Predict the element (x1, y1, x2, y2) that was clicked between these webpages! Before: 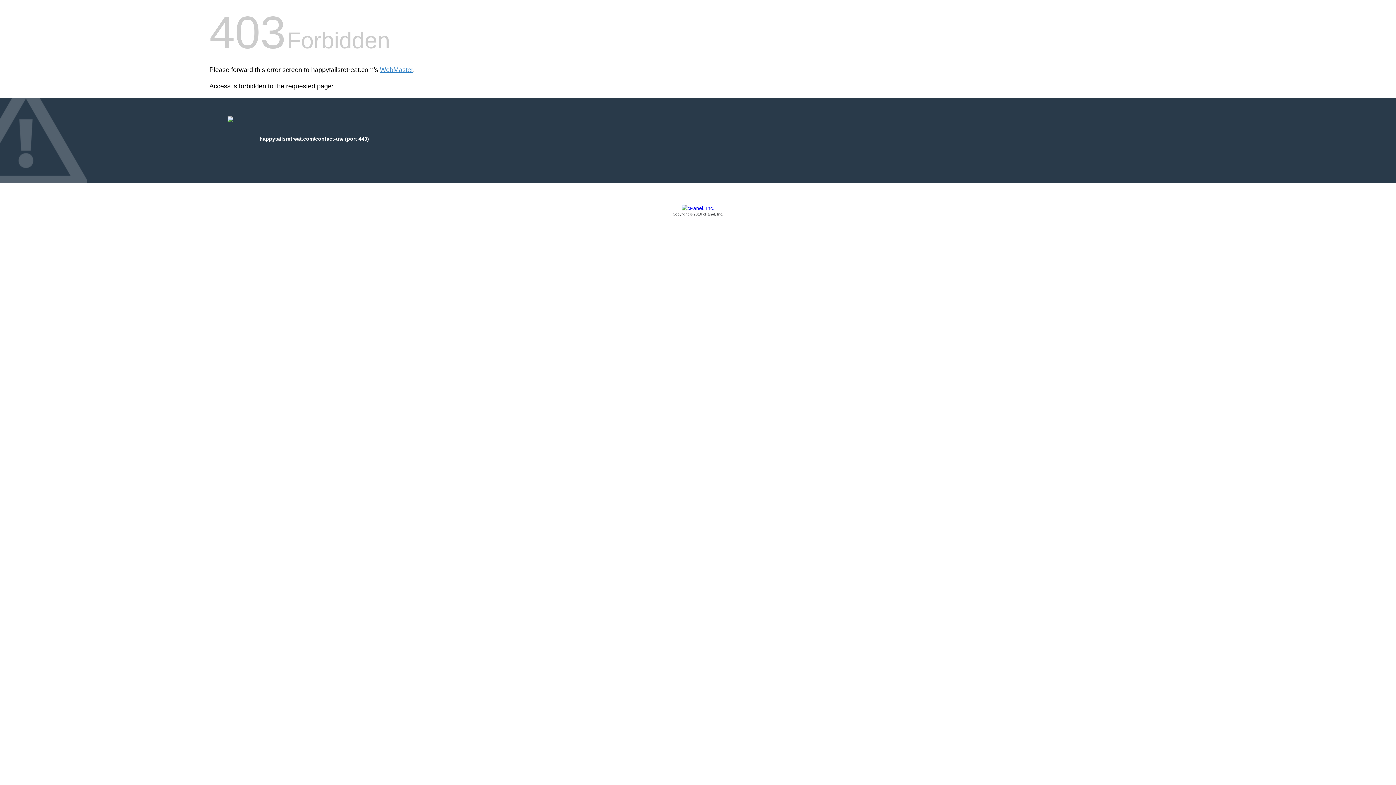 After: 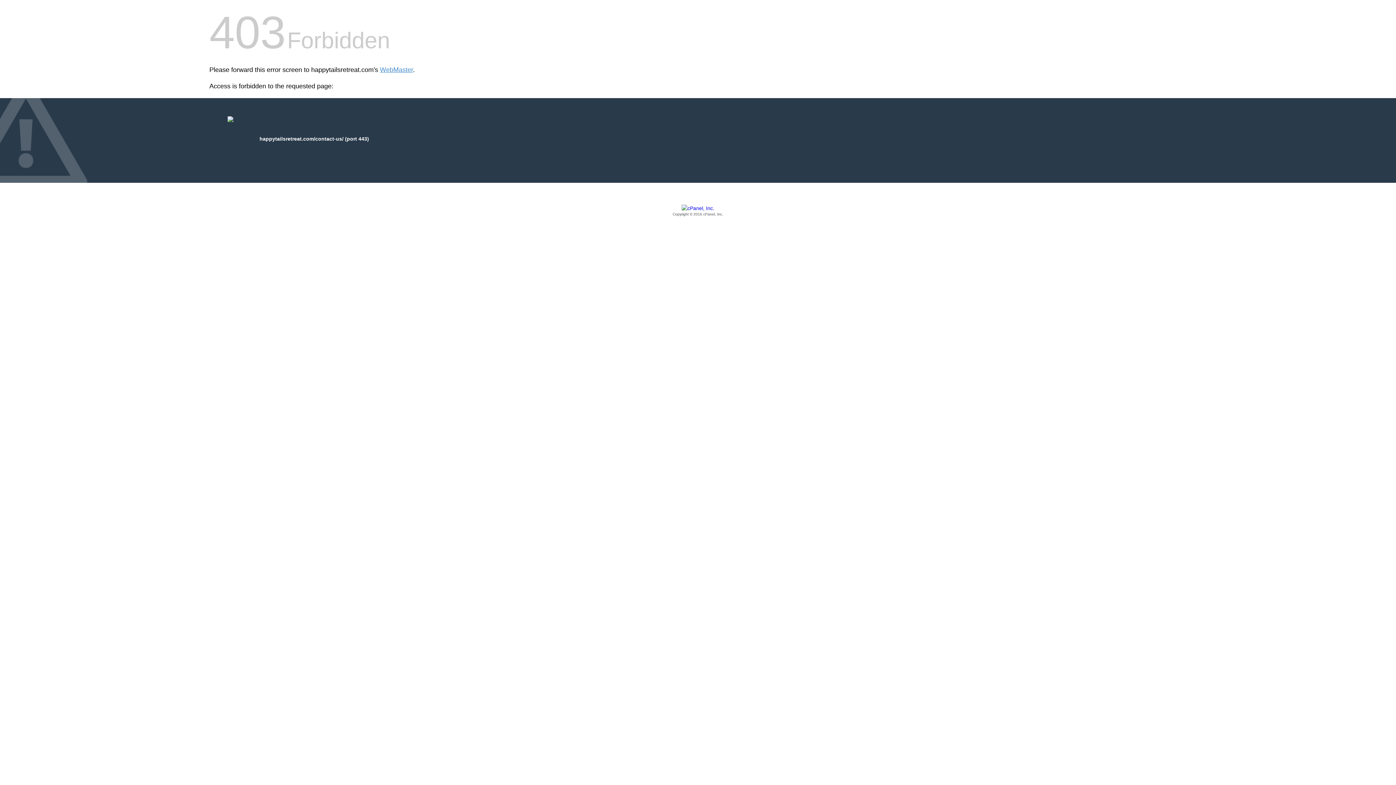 Action: label: Copyright © 2016 cPanel, Inc. bbox: (209, 205, 1186, 217)